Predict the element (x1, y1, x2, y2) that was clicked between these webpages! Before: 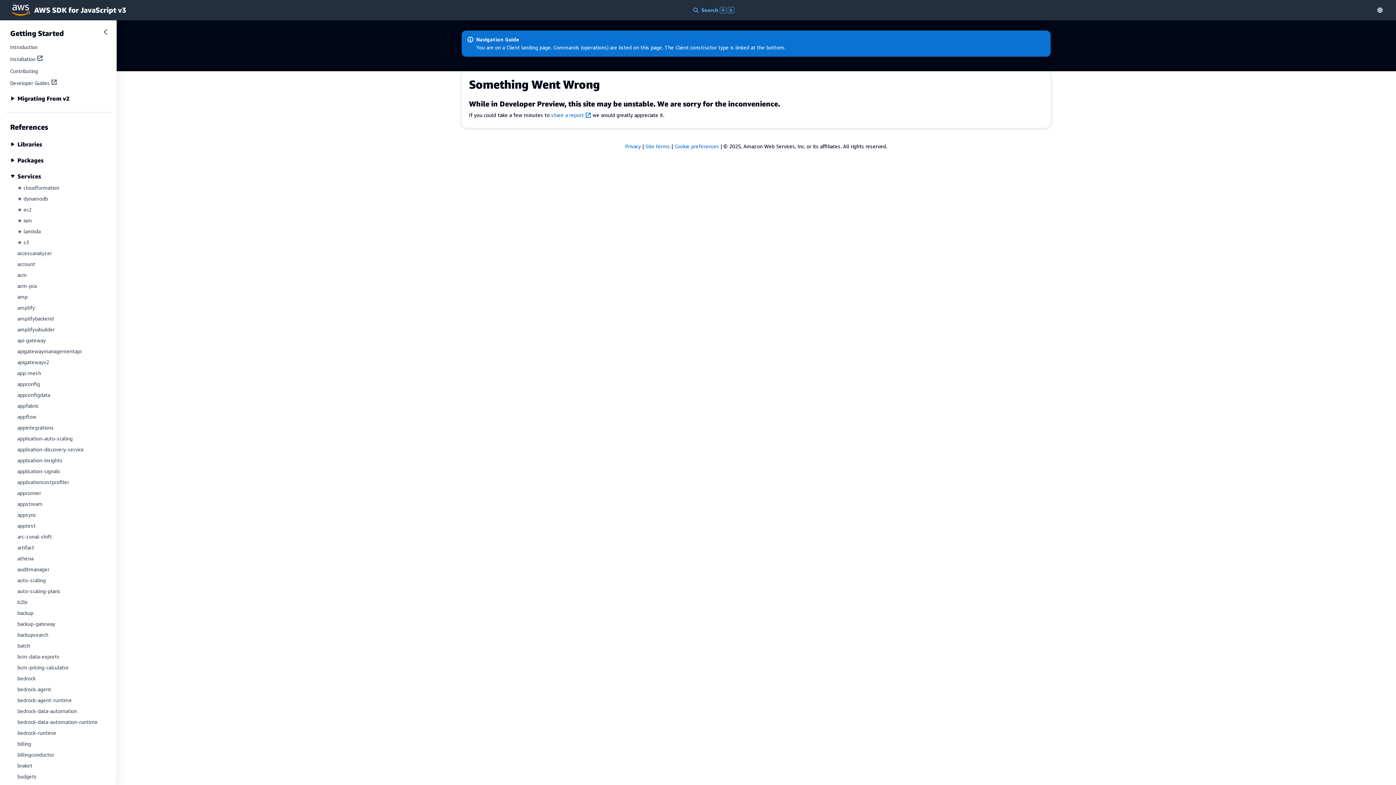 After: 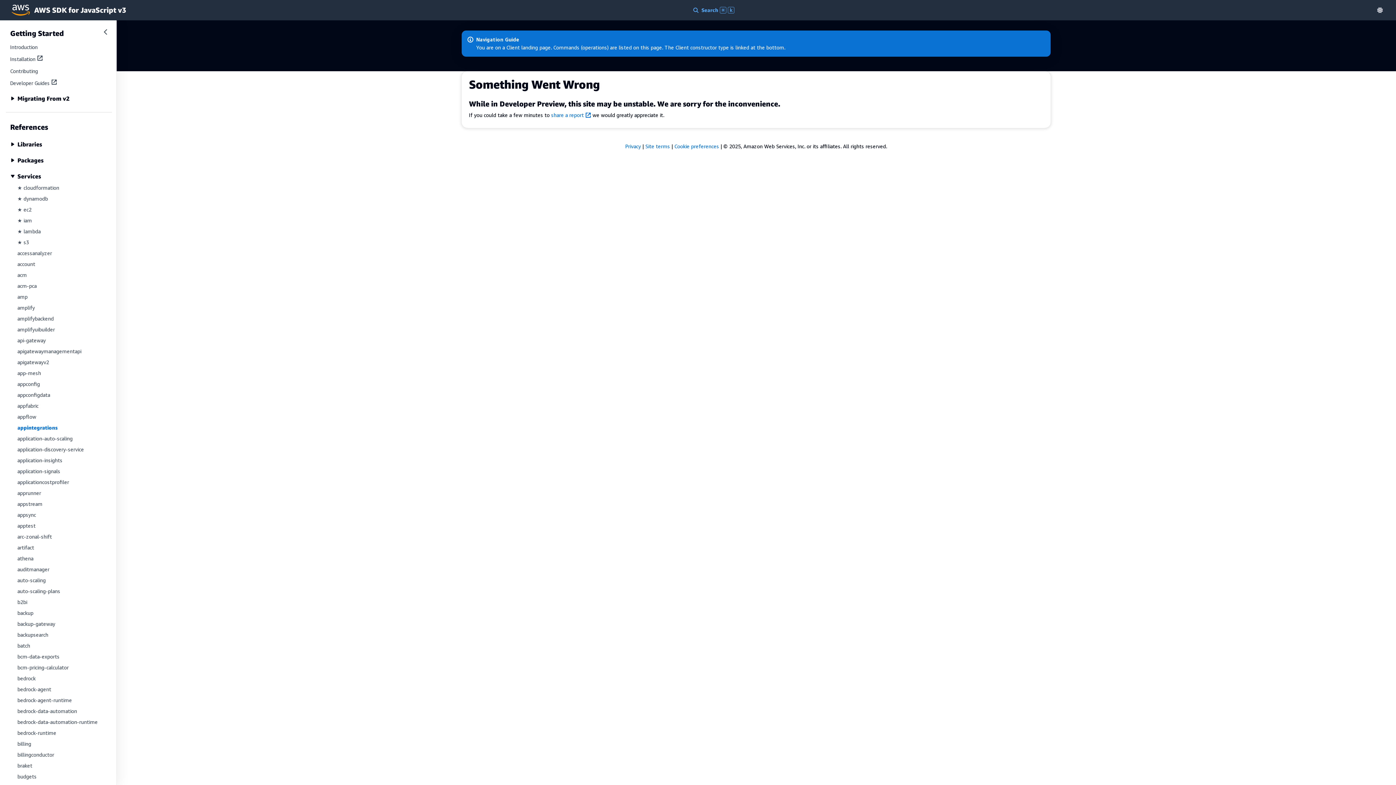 Action: label: appintegrations bbox: (17, 424, 53, 430)